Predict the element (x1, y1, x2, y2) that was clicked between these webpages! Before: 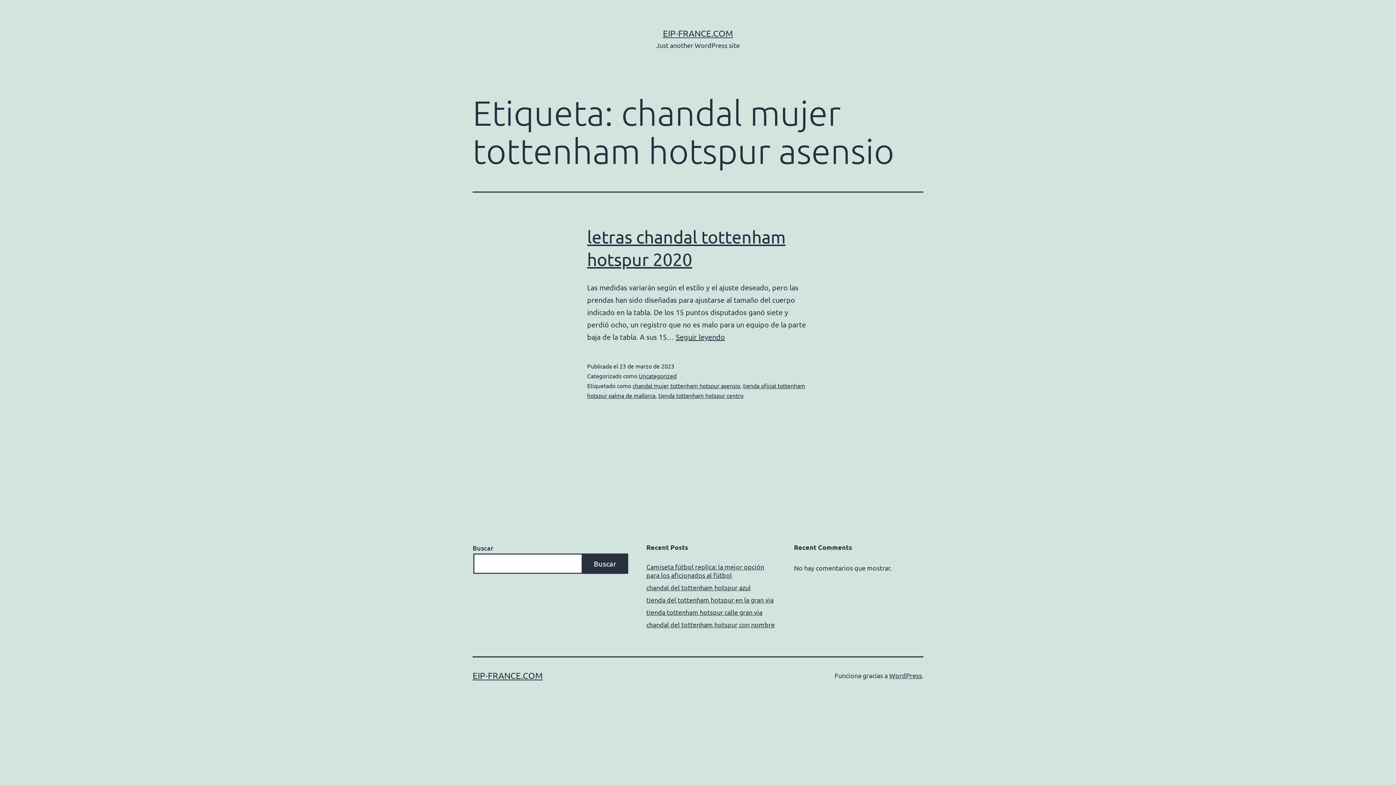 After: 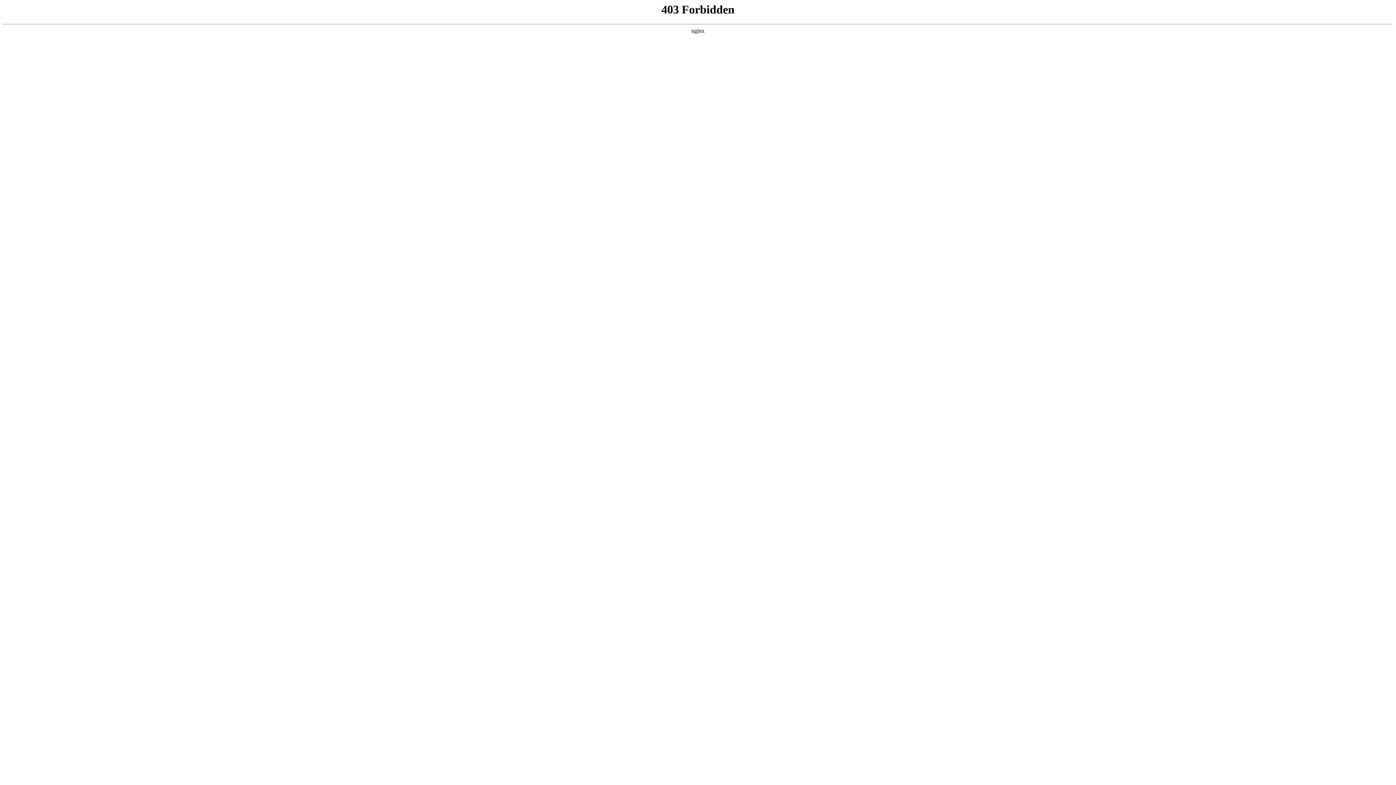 Action: bbox: (889, 672, 922, 679) label: WordPress